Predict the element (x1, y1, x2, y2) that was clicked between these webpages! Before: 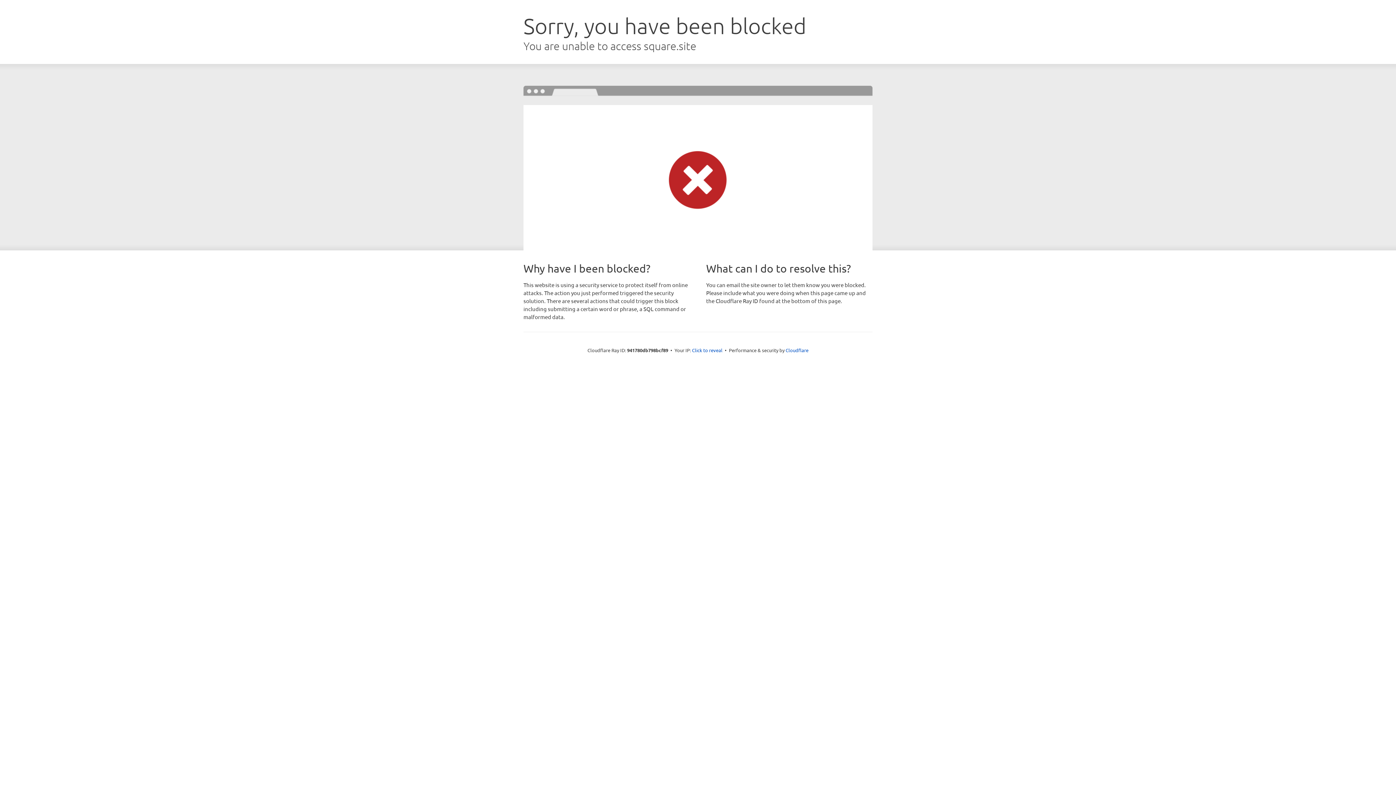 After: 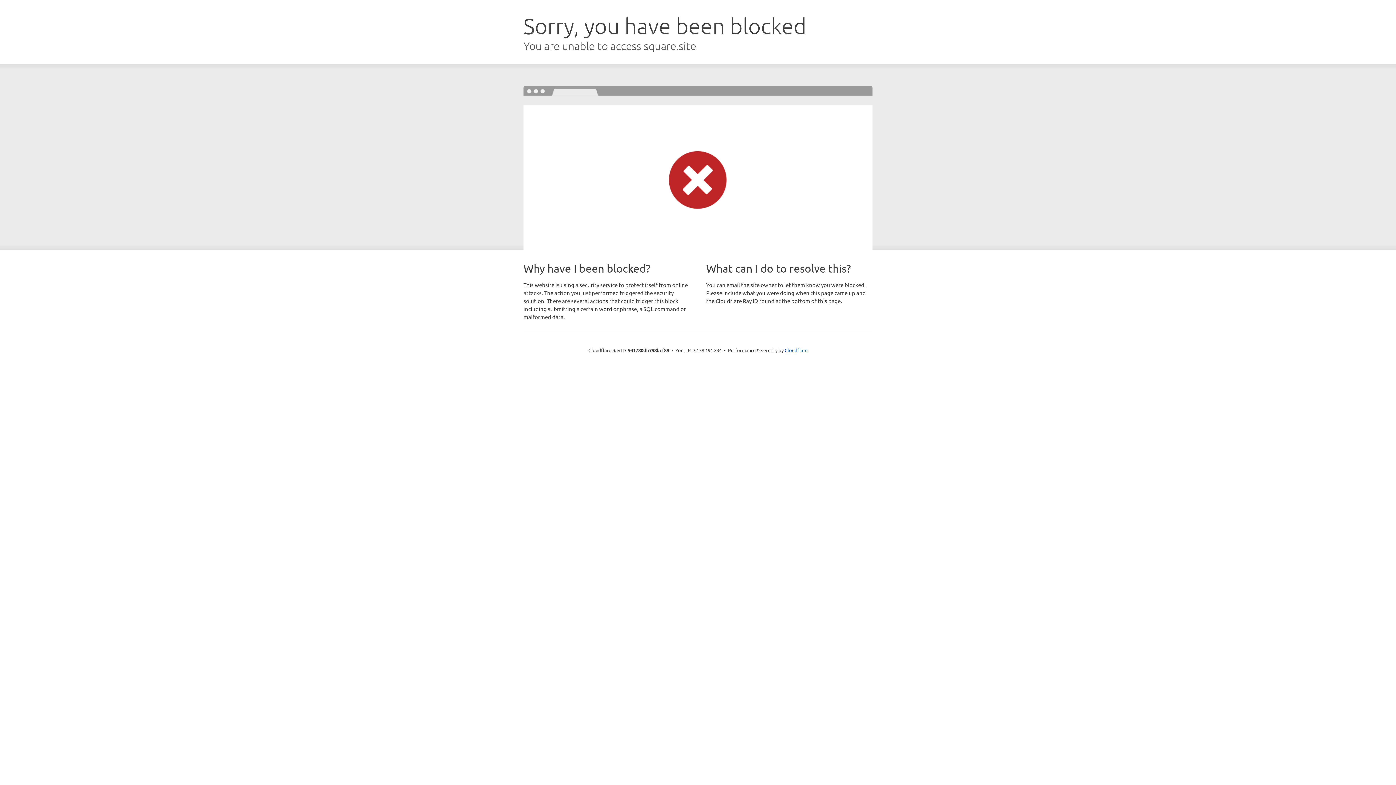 Action: label: Click to reveal bbox: (692, 346, 722, 353)